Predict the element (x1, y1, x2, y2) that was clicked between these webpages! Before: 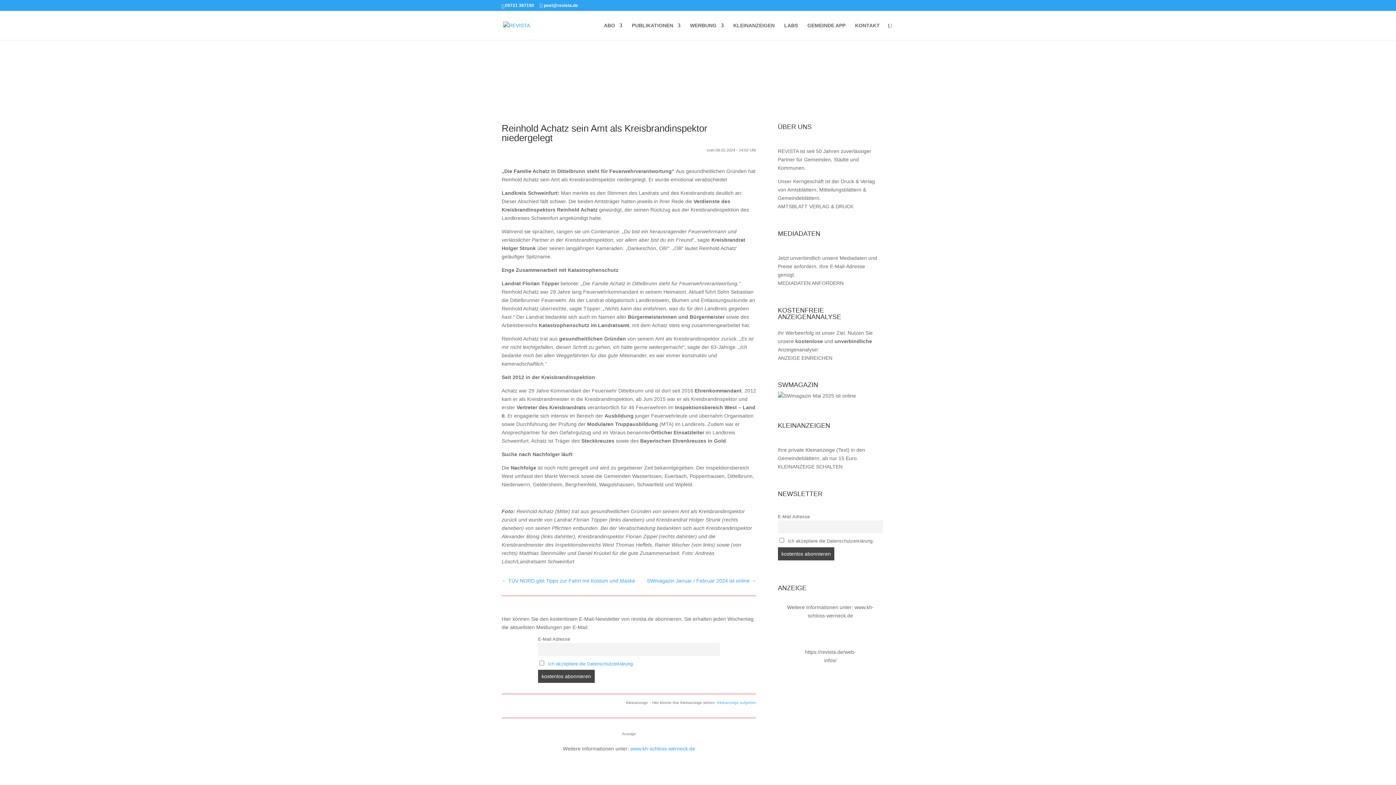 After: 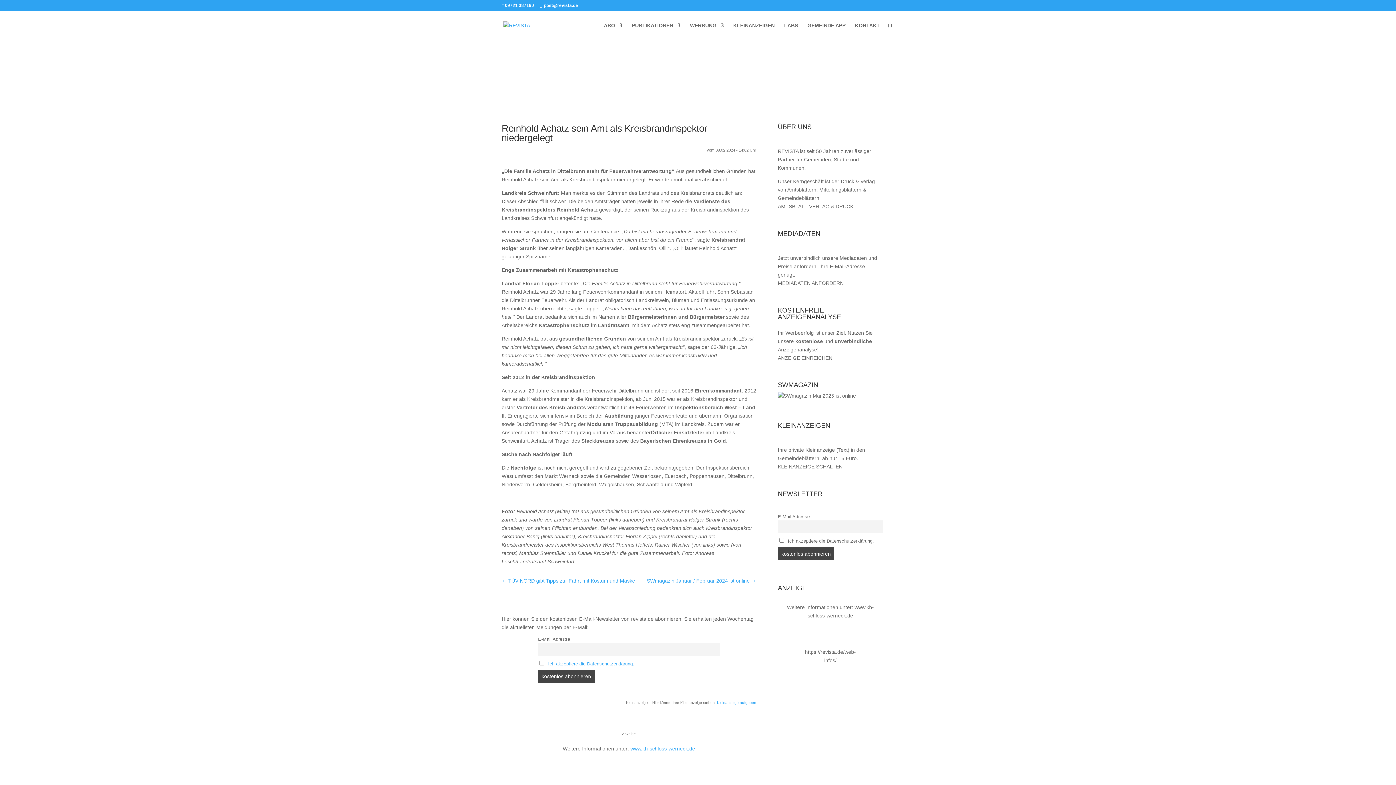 Action: label: Ich akzeptiere die Datenschutzerklärung. bbox: (548, 661, 634, 666)